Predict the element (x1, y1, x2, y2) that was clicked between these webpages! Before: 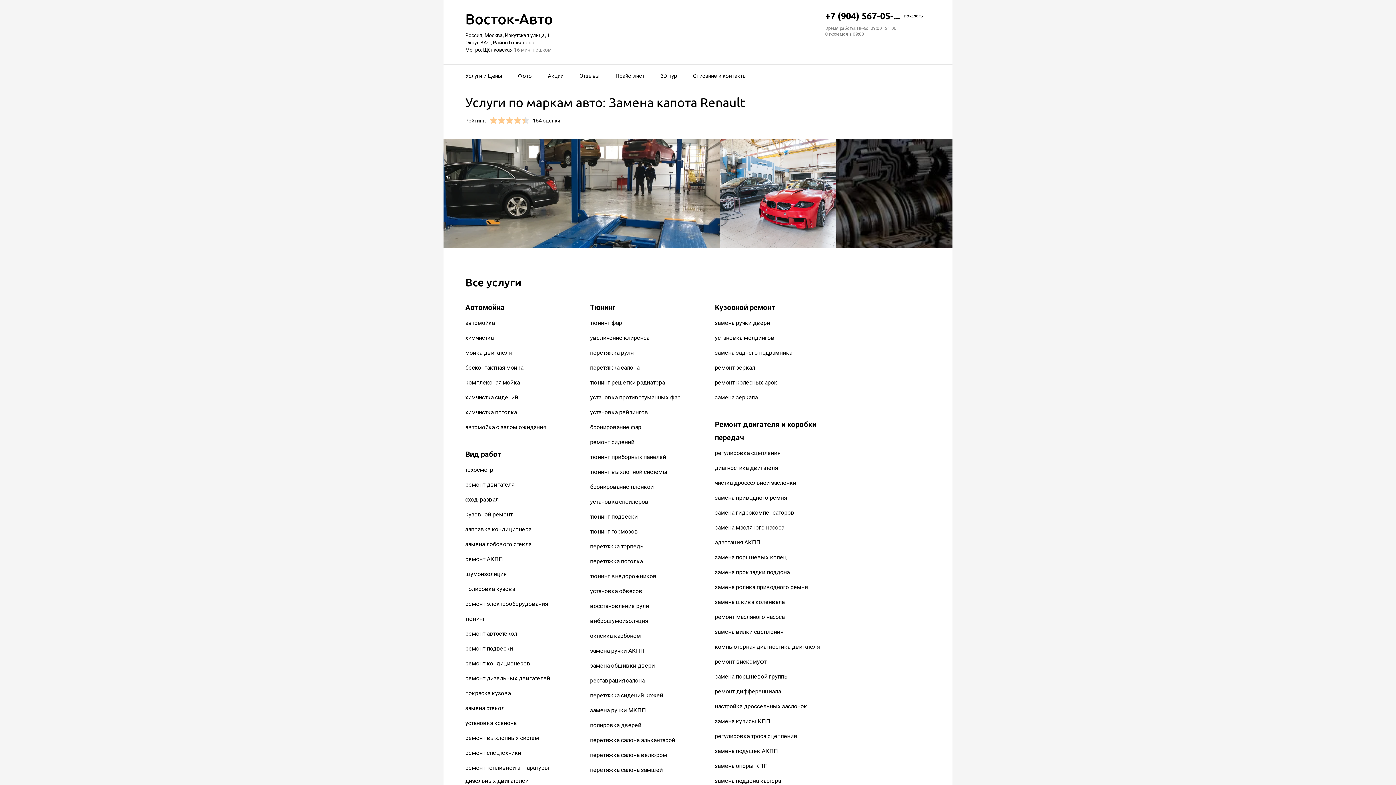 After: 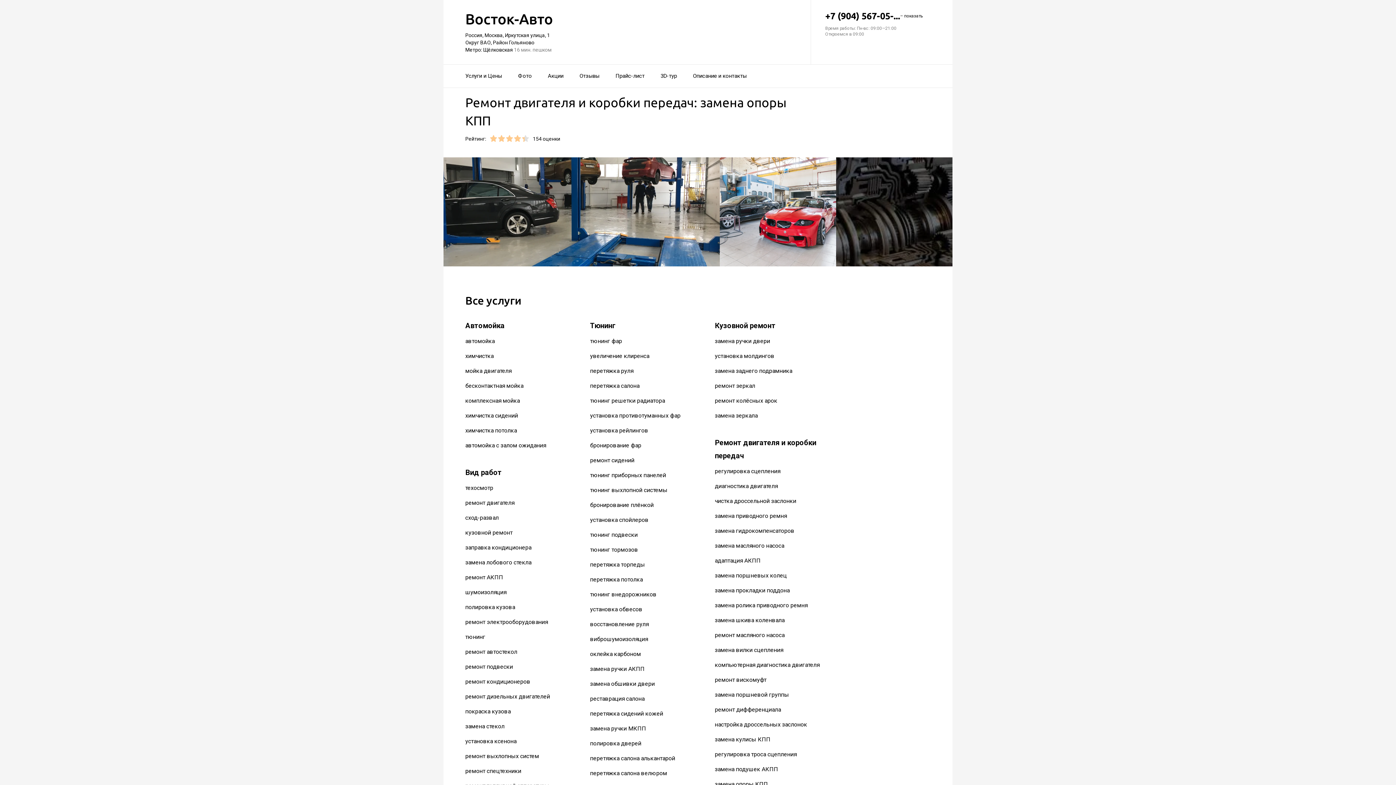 Action: label: замена опоры КПП bbox: (715, 763, 768, 769)